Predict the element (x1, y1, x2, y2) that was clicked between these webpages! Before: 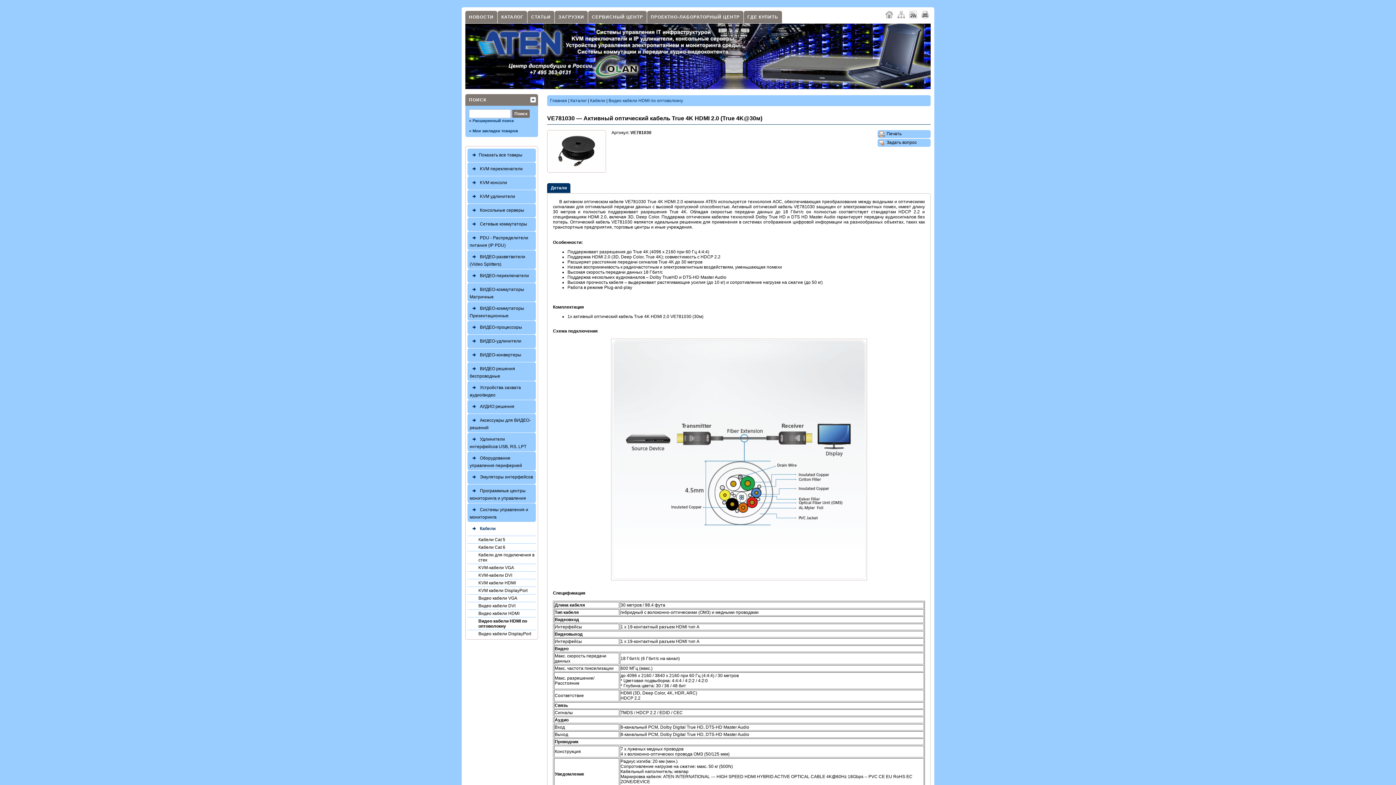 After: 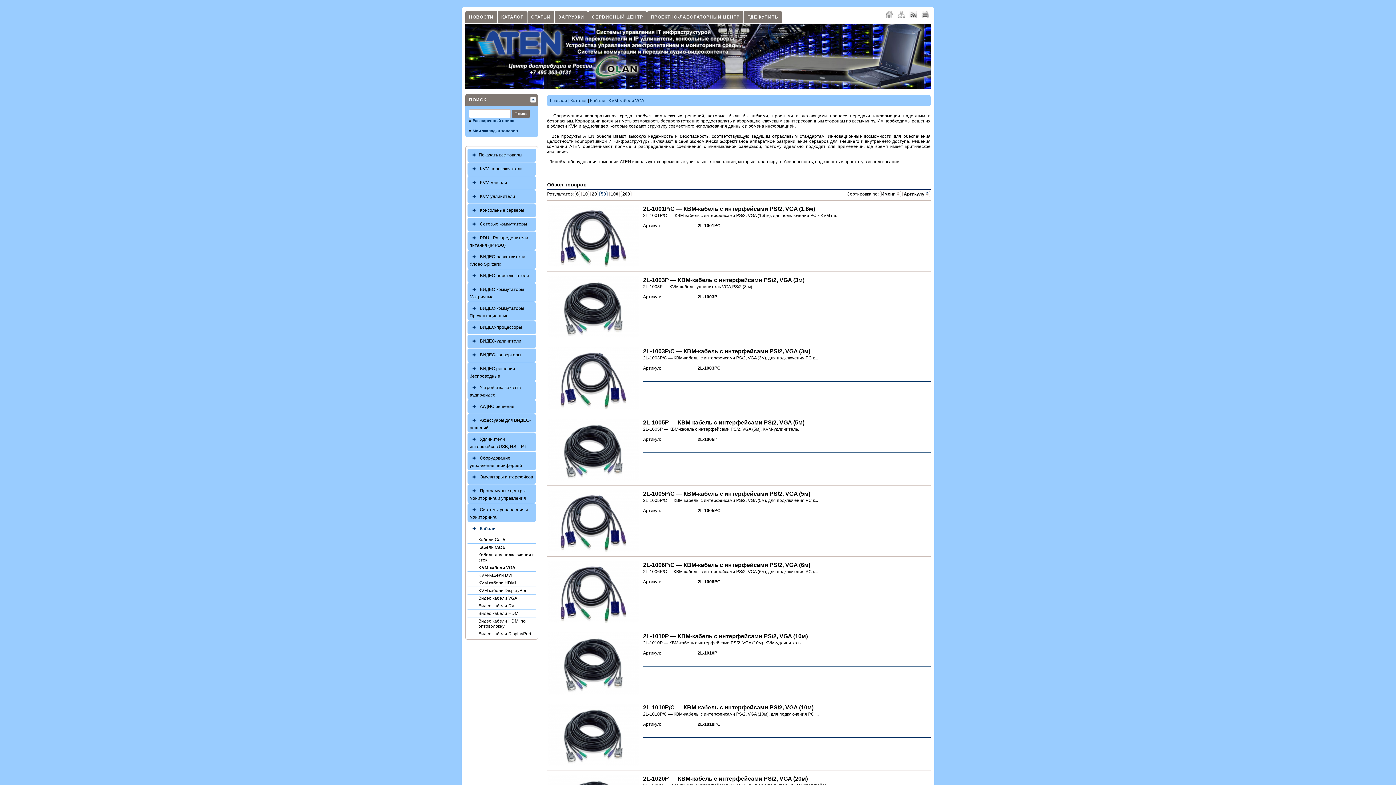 Action: bbox: (478, 565, 534, 570) label: KVM-кабели VGA